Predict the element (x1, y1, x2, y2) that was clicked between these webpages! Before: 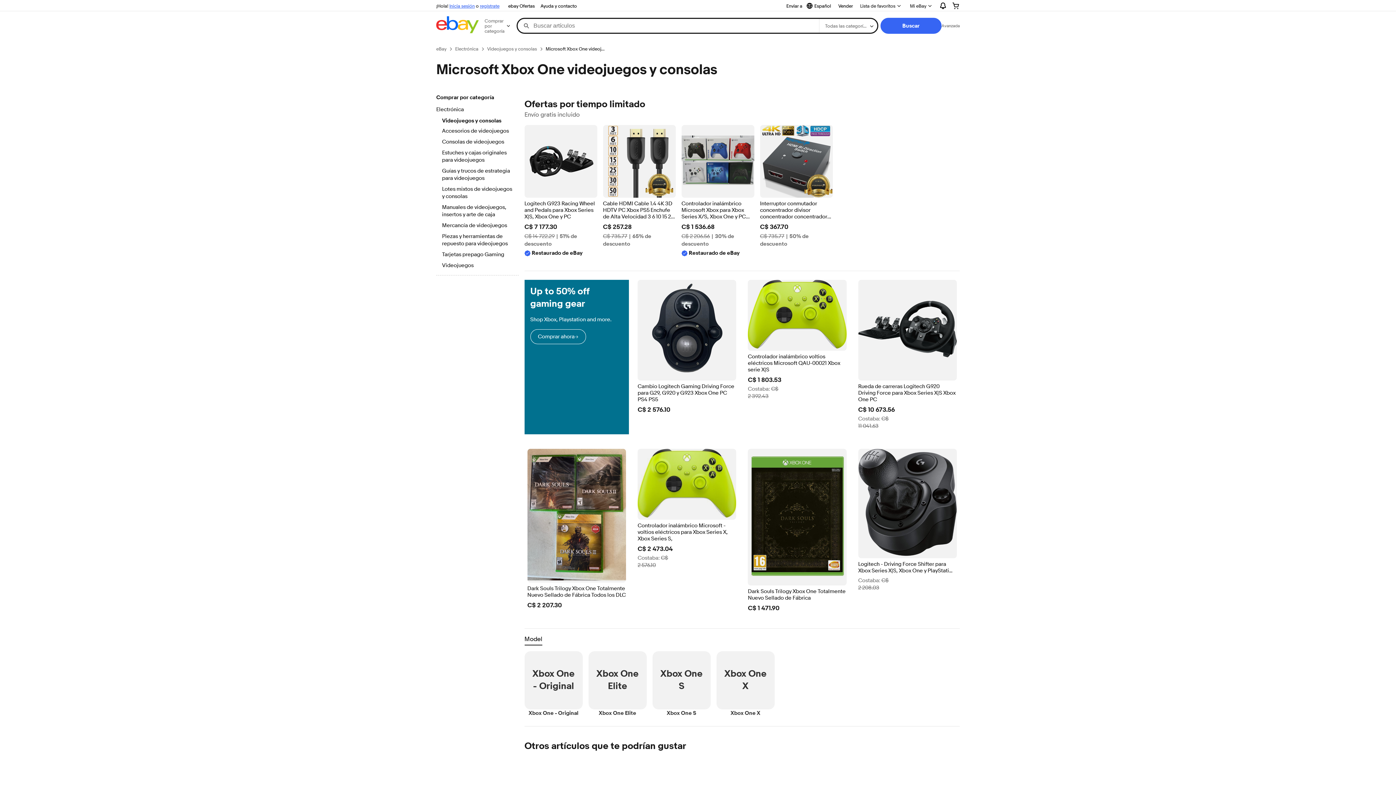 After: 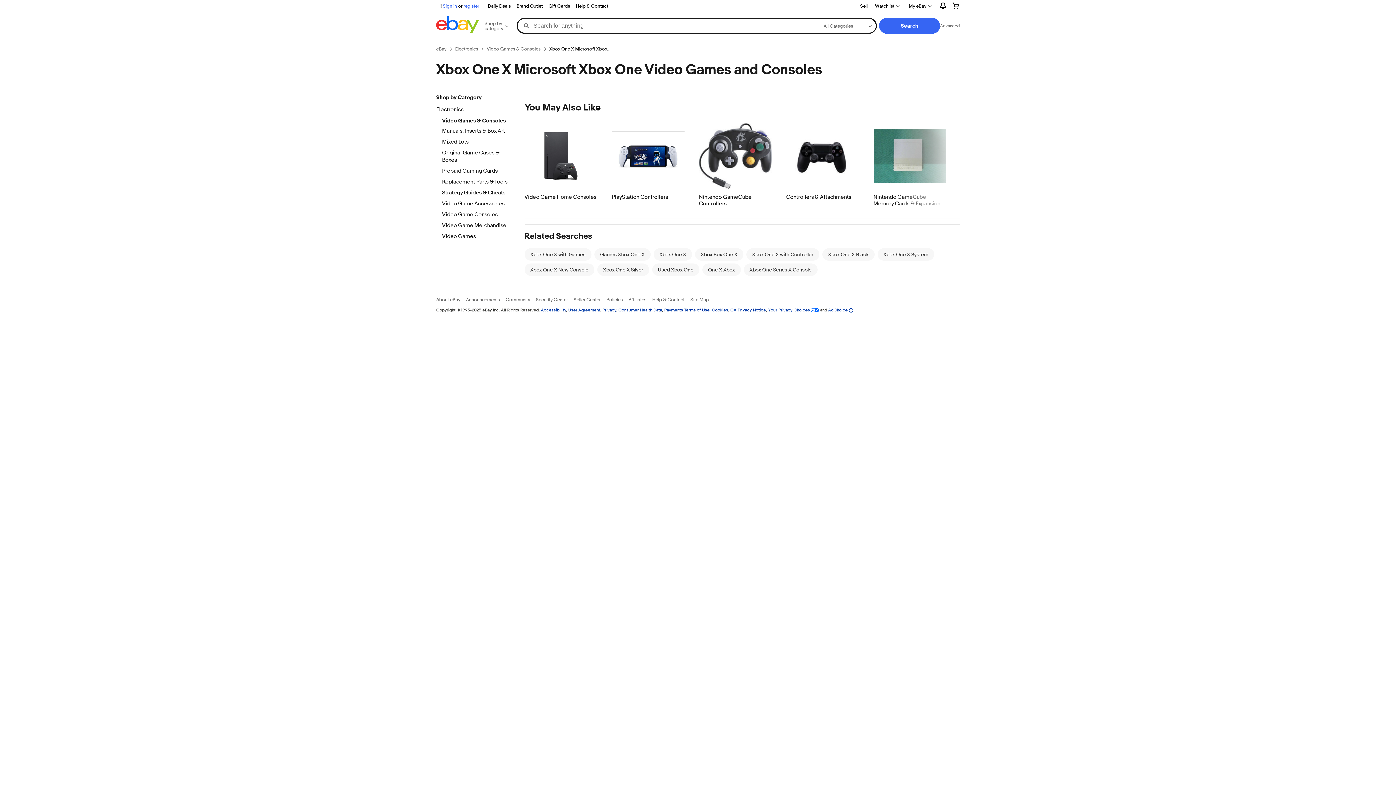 Action: label: Xbox One X
Xbox One X bbox: (716, 651, 774, 717)